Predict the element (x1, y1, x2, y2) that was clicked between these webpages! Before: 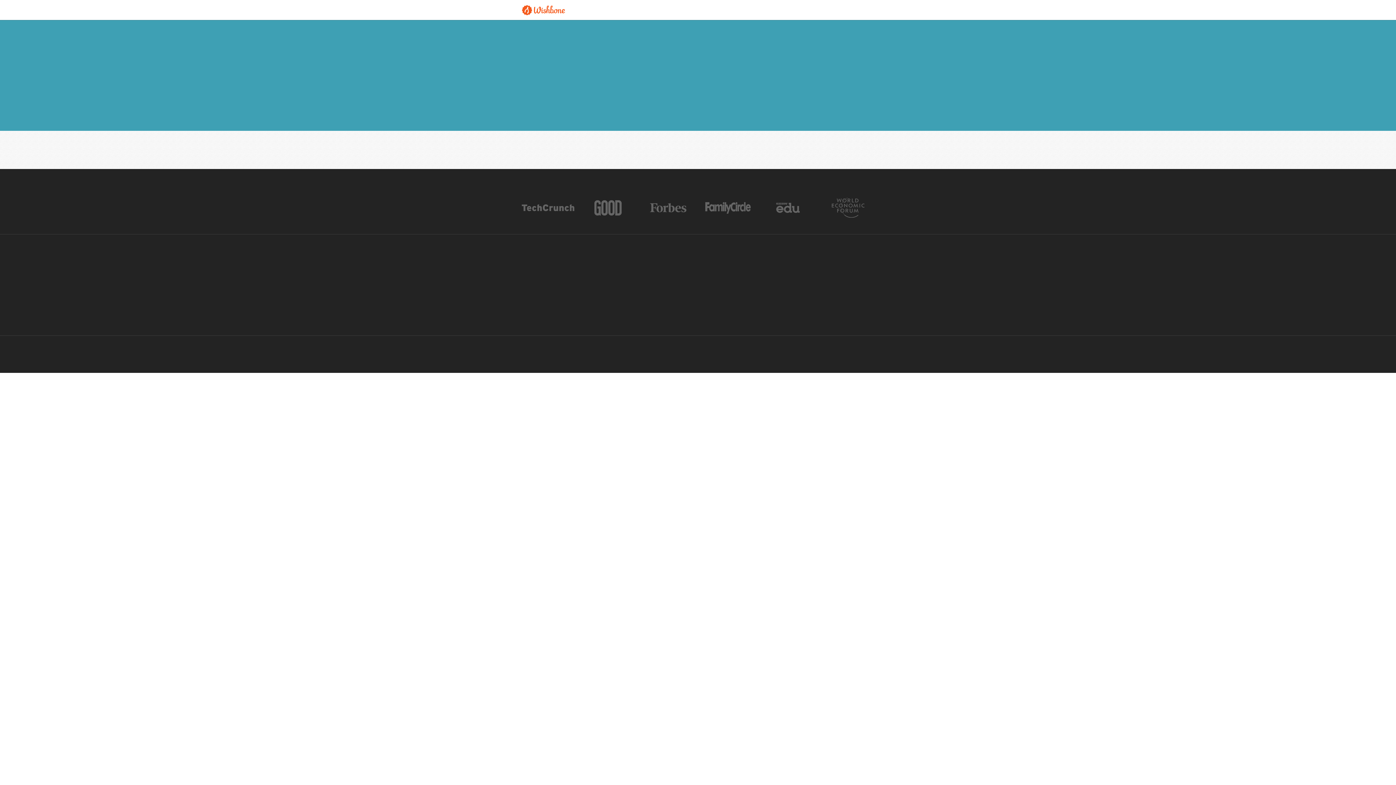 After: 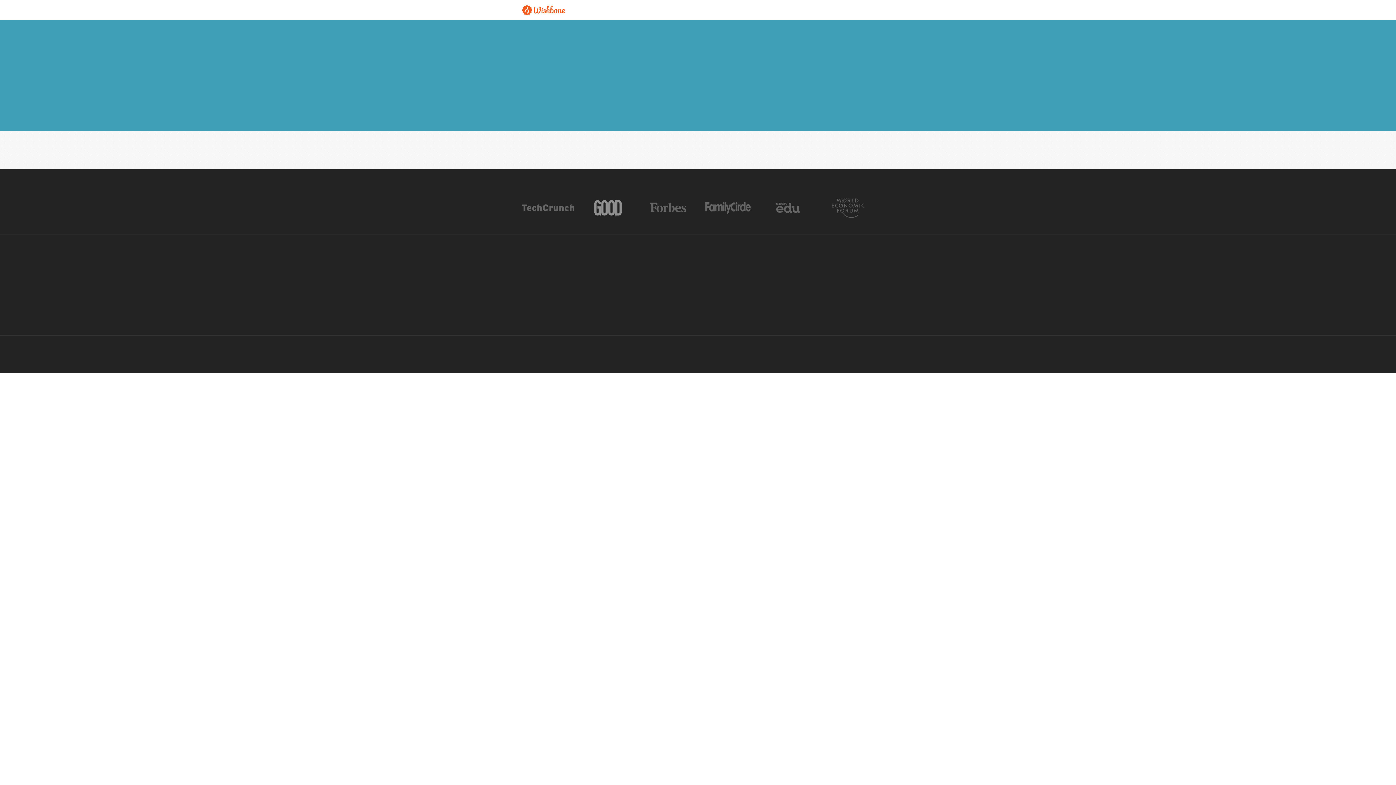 Action: bbox: (594, 197, 621, 217)